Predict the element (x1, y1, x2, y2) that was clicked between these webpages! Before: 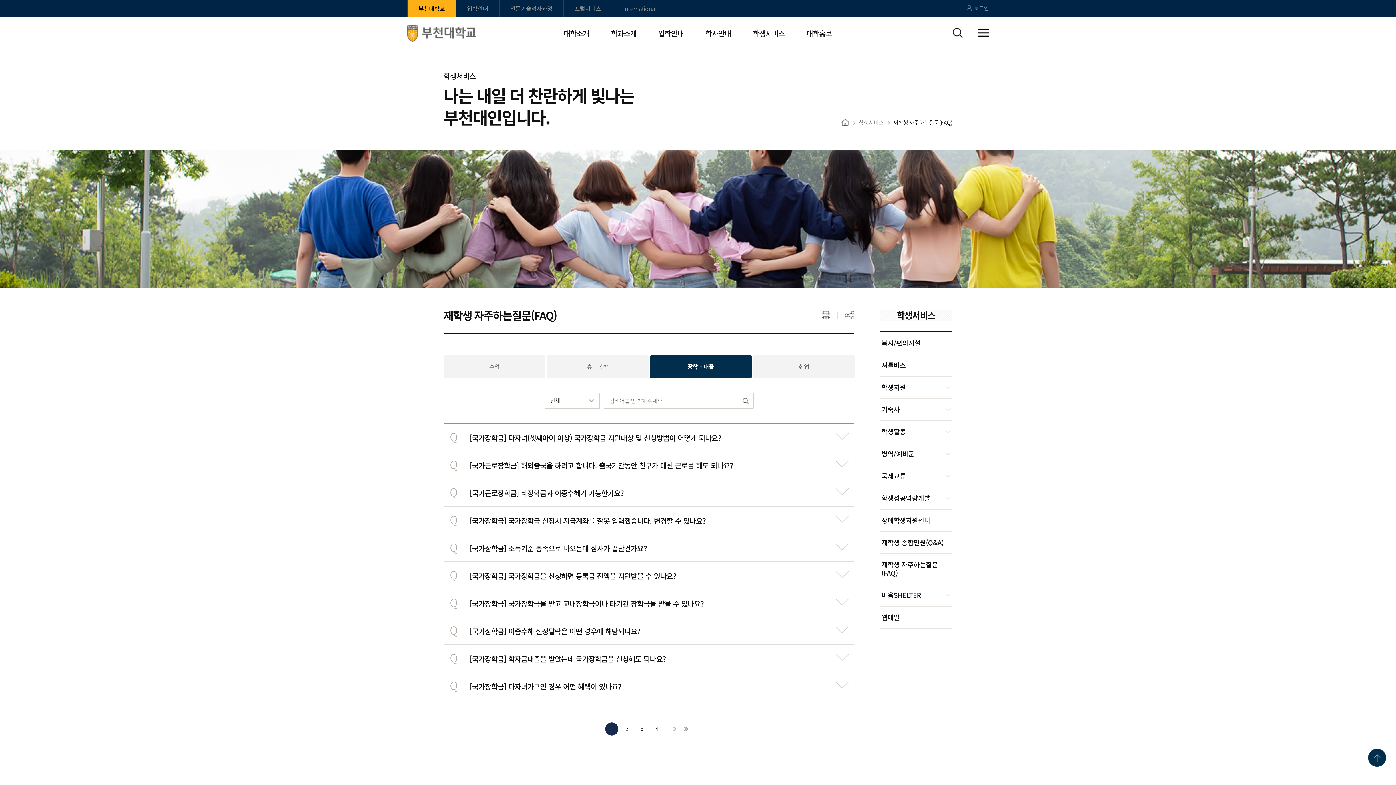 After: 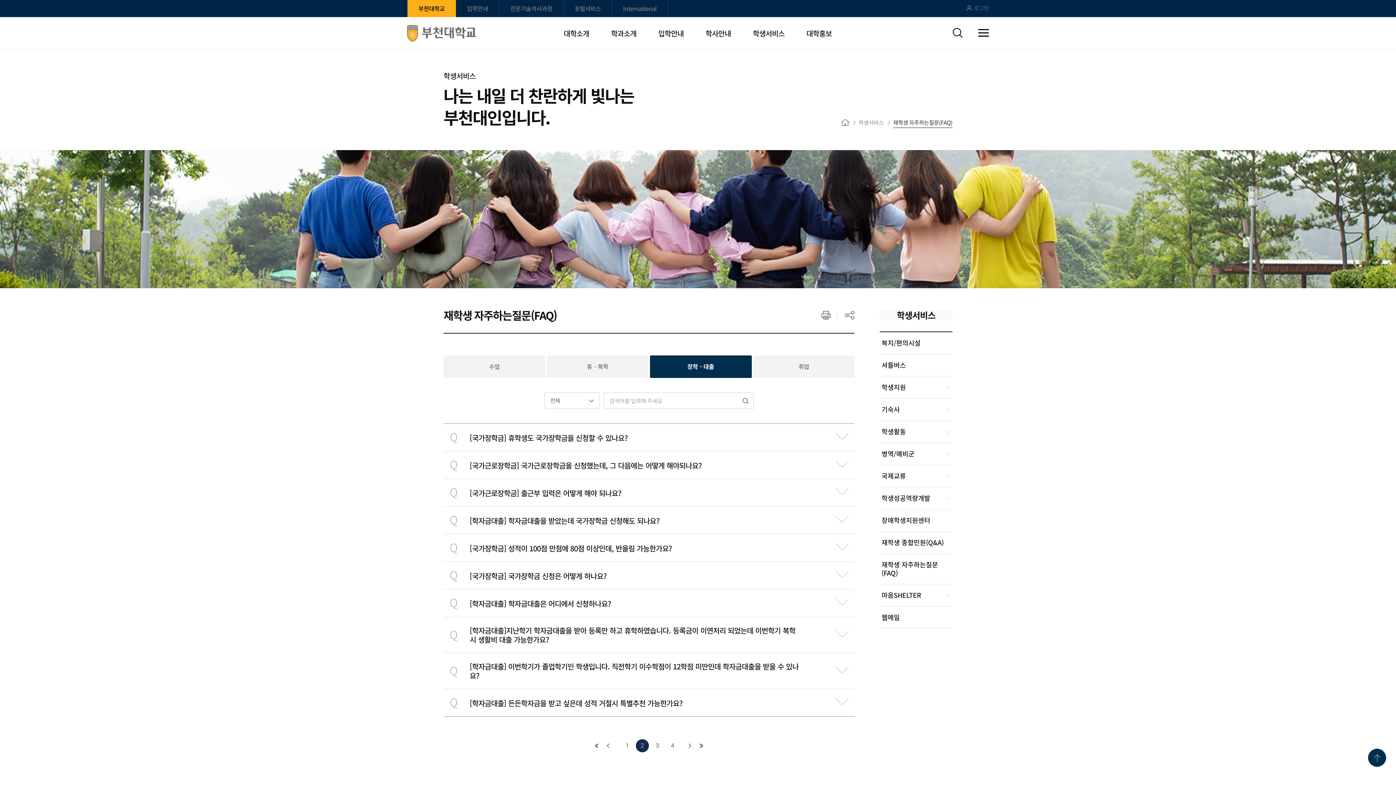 Action: label: 2 bbox: (625, 726, 628, 732)